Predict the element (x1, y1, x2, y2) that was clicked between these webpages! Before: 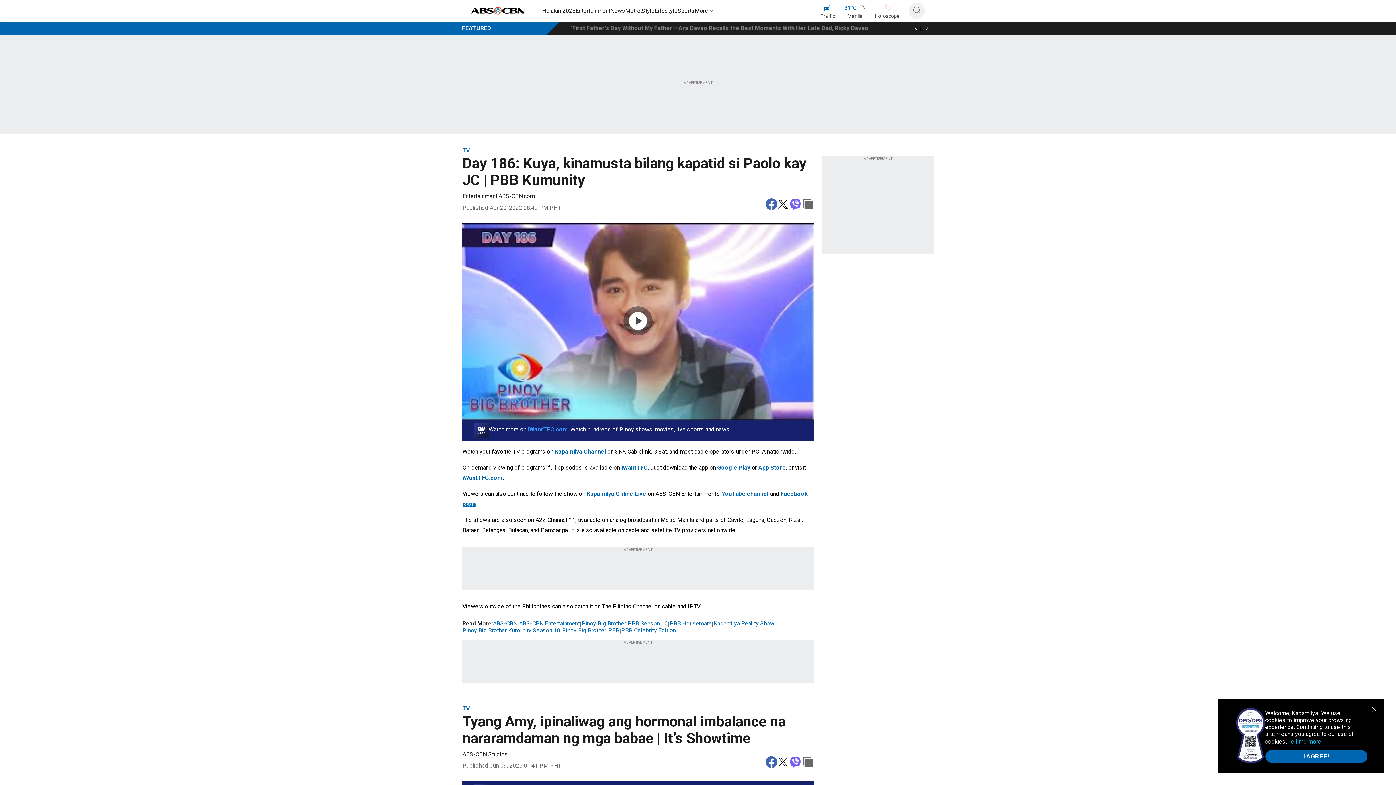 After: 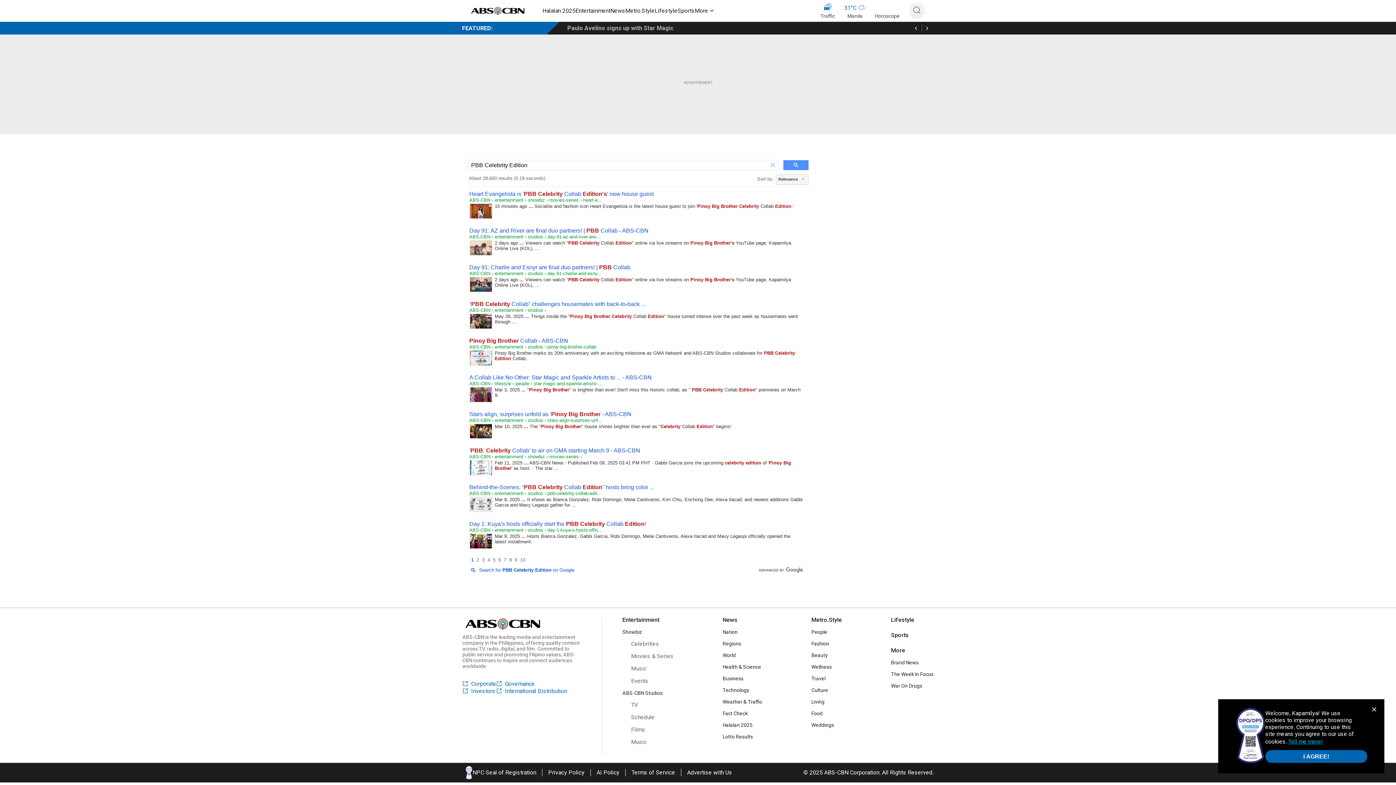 Action: label: PBB Celebrity Edition bbox: (621, 627, 676, 634)